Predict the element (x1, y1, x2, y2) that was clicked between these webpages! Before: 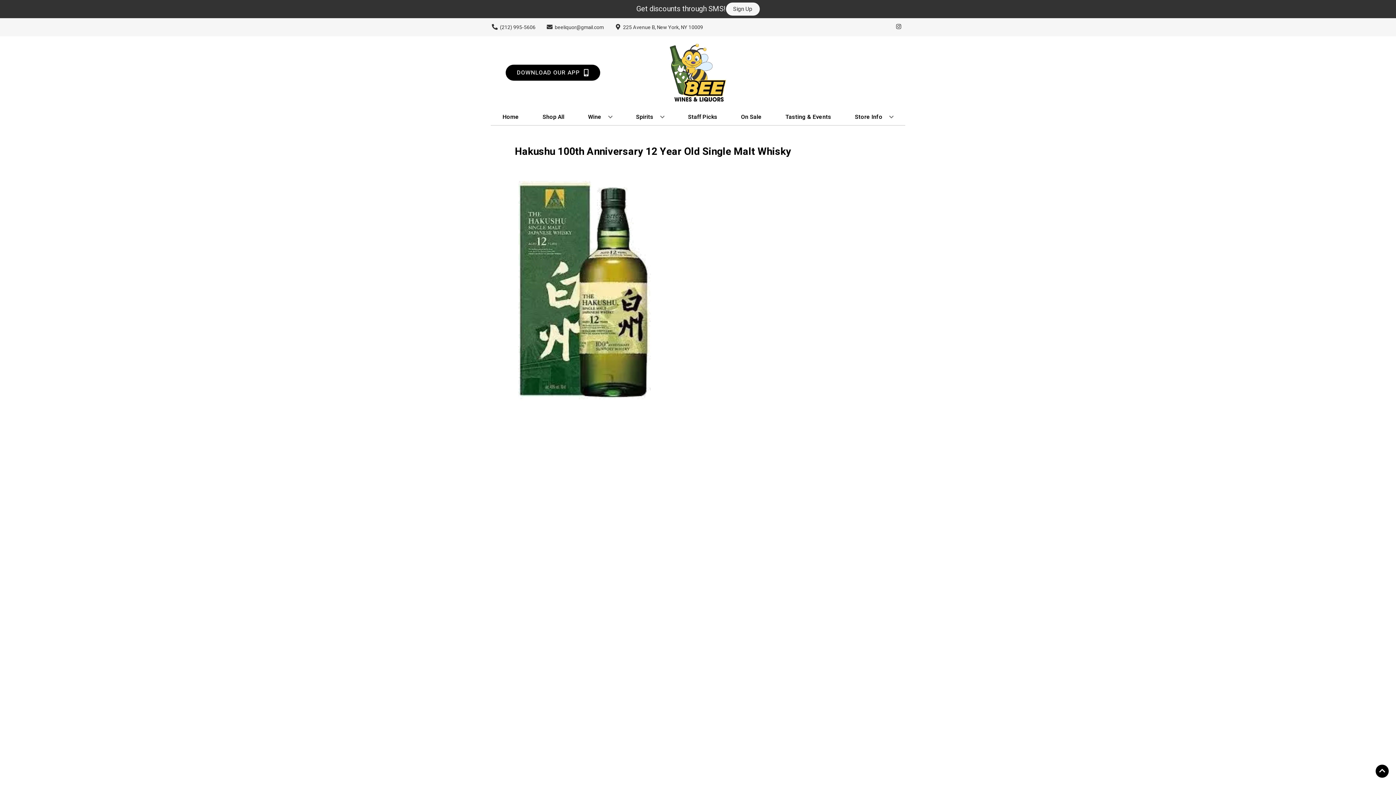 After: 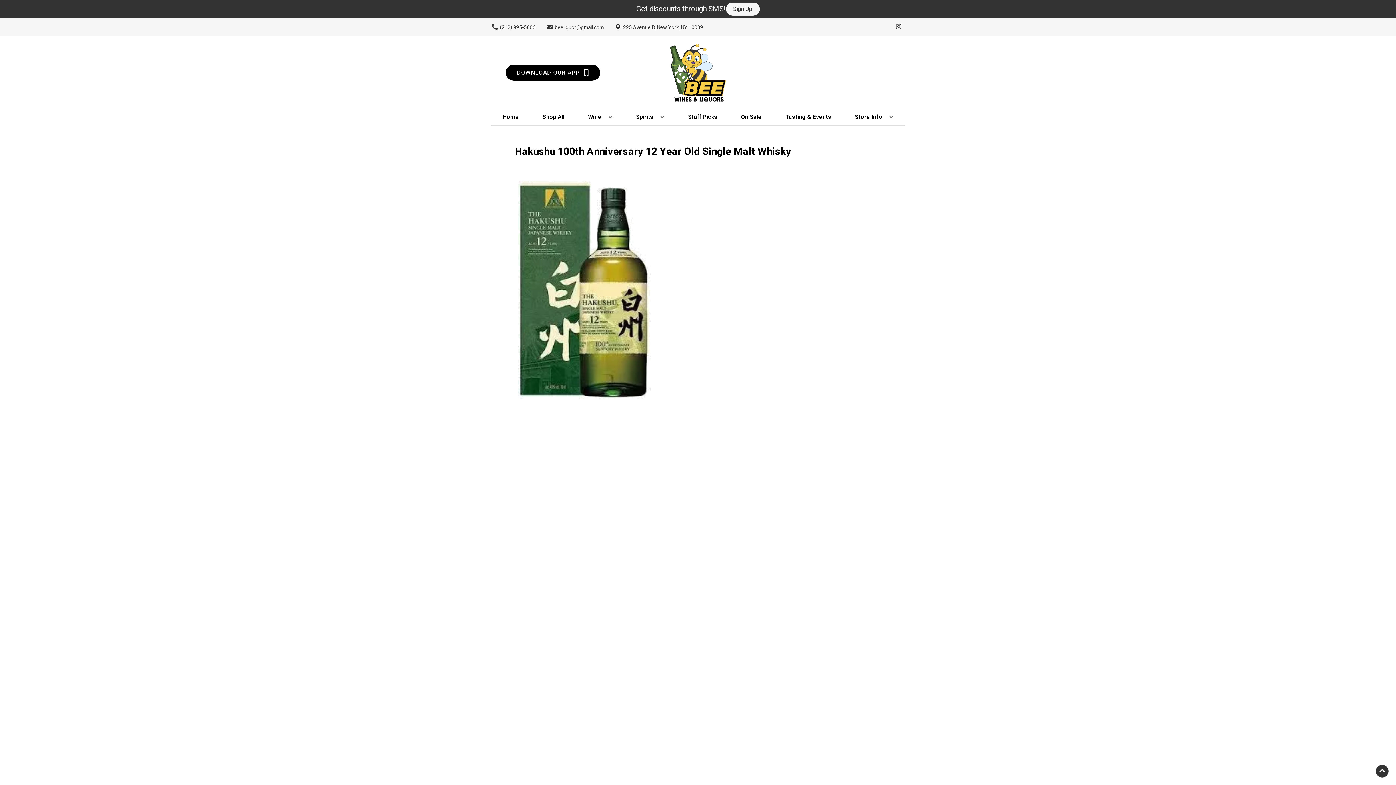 Action: label: Go to top bbox: (1376, 765, 1389, 778)